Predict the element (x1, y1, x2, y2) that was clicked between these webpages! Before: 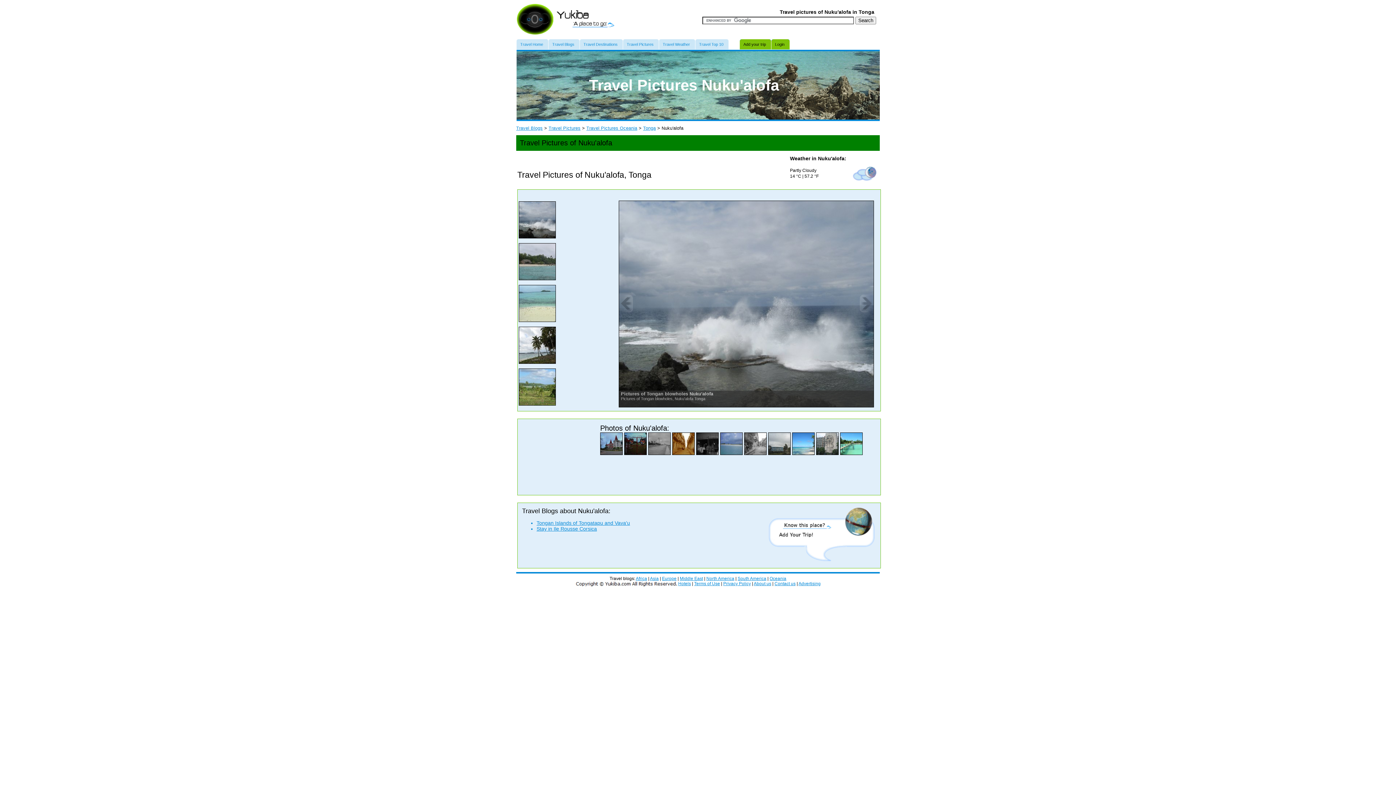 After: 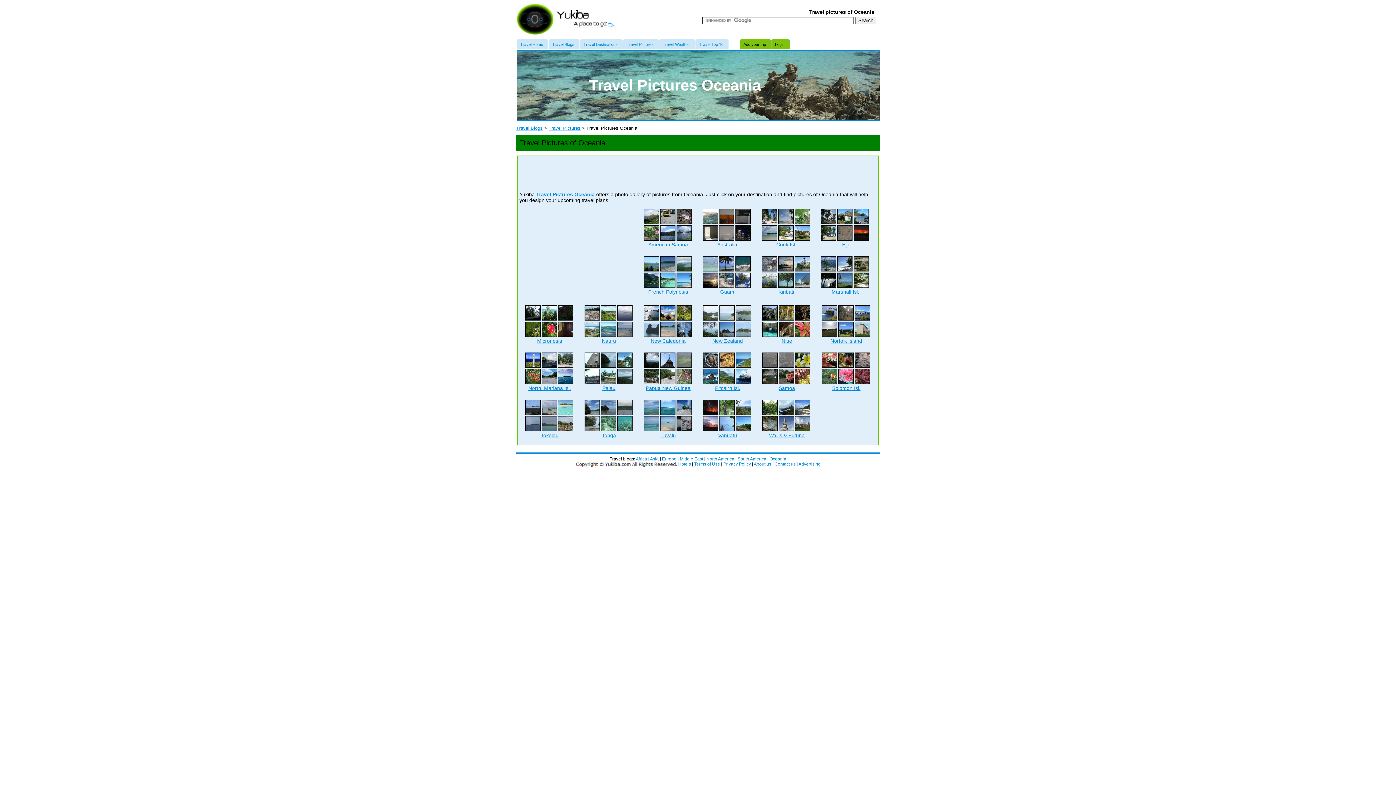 Action: label: Travel Pictures Oceania bbox: (586, 125, 637, 130)